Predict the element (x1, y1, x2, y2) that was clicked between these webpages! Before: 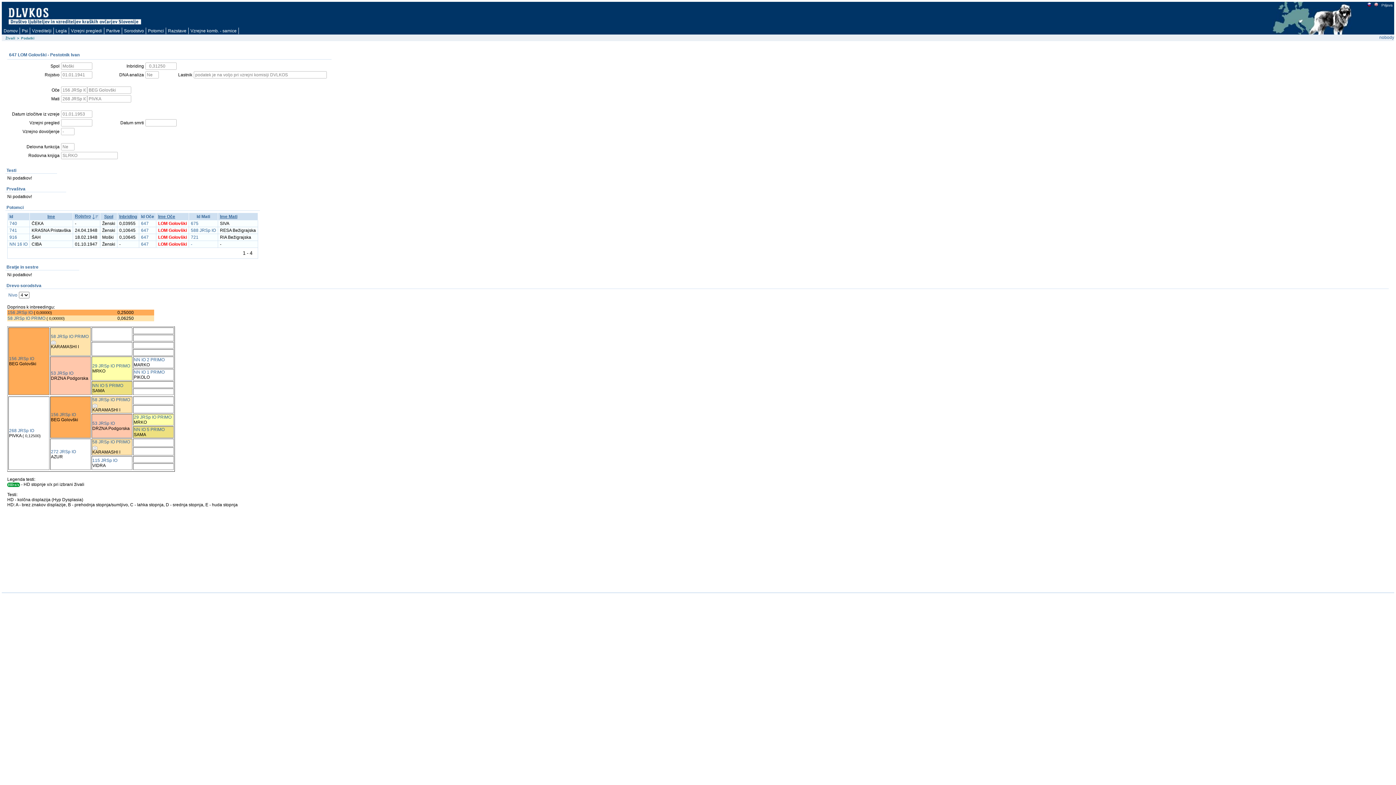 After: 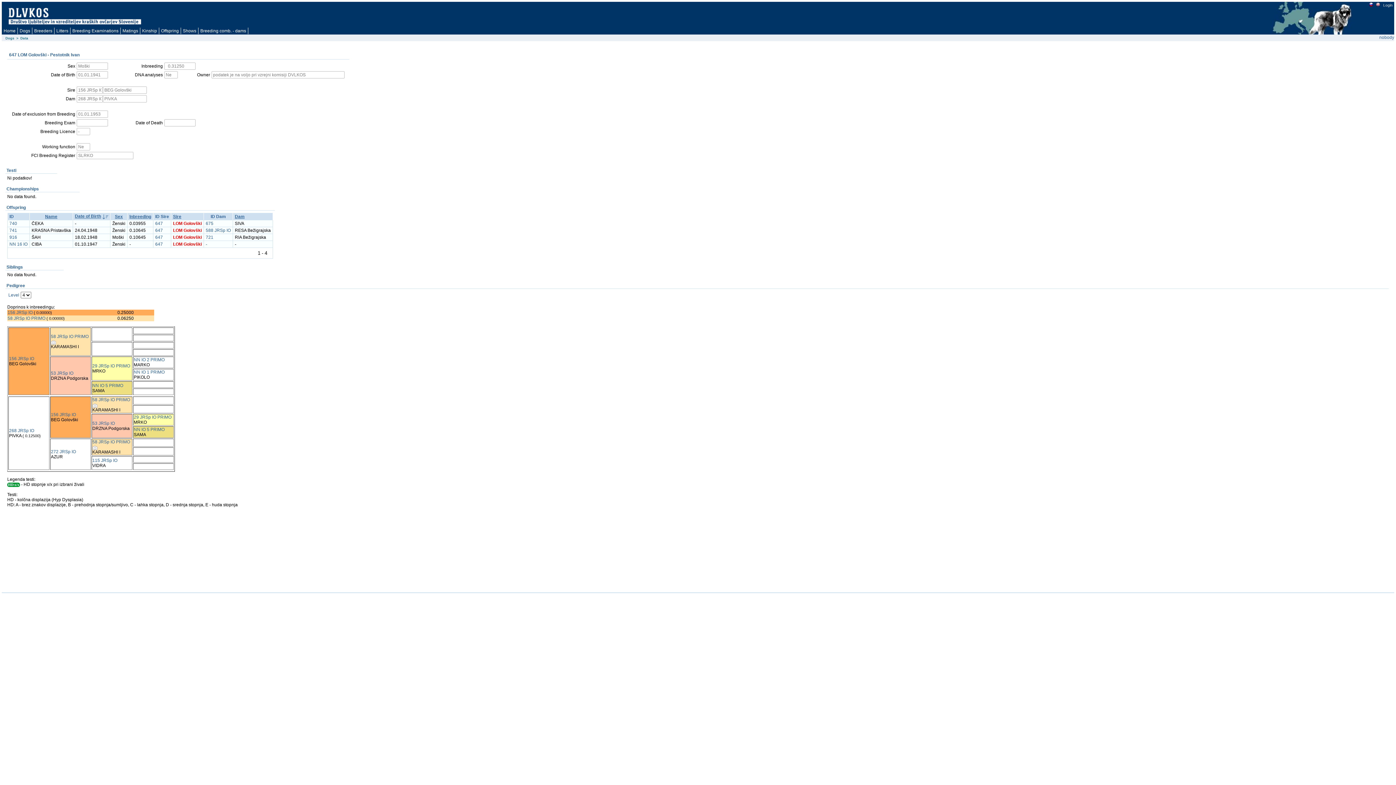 Action: bbox: (1374, 3, 1378, 7)